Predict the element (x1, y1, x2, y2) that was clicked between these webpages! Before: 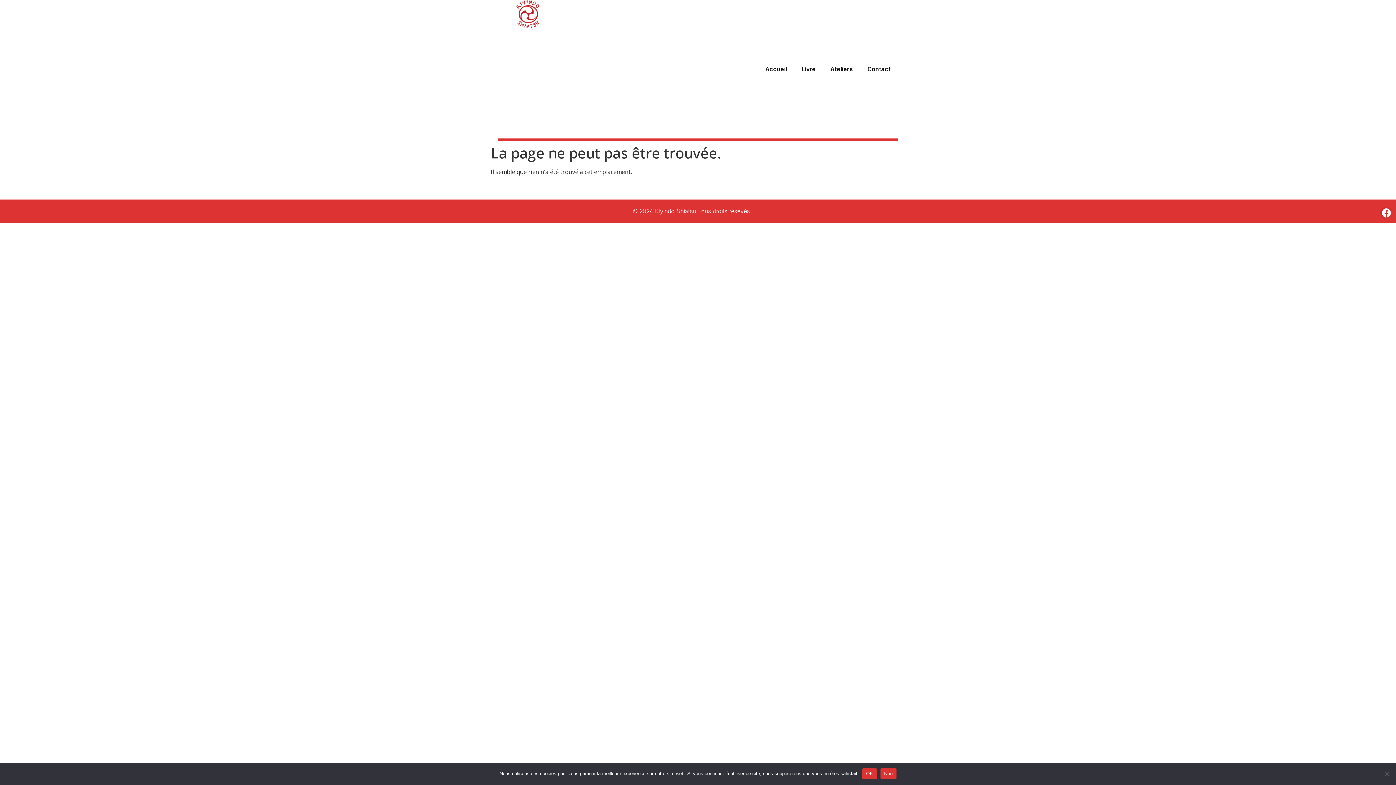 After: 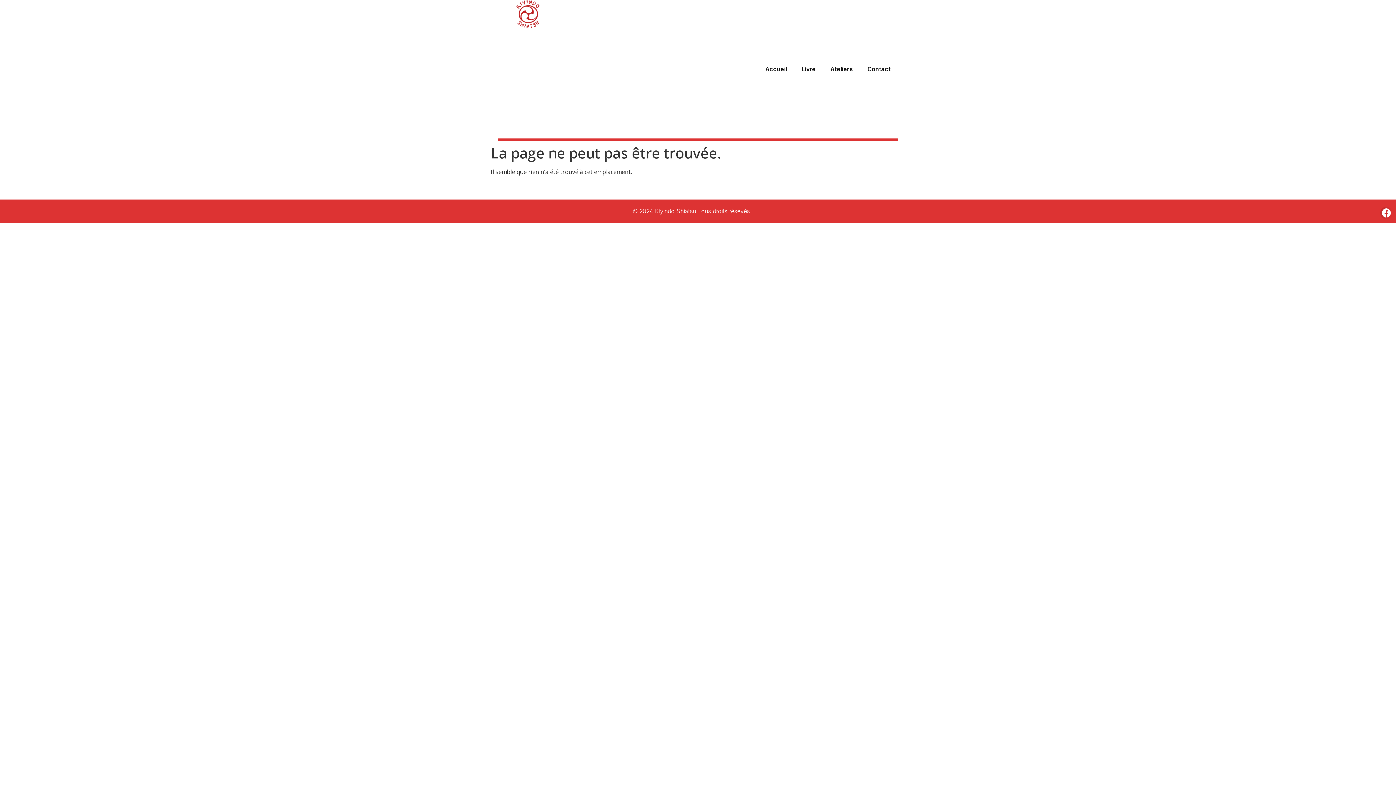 Action: label: OK bbox: (862, 768, 877, 779)